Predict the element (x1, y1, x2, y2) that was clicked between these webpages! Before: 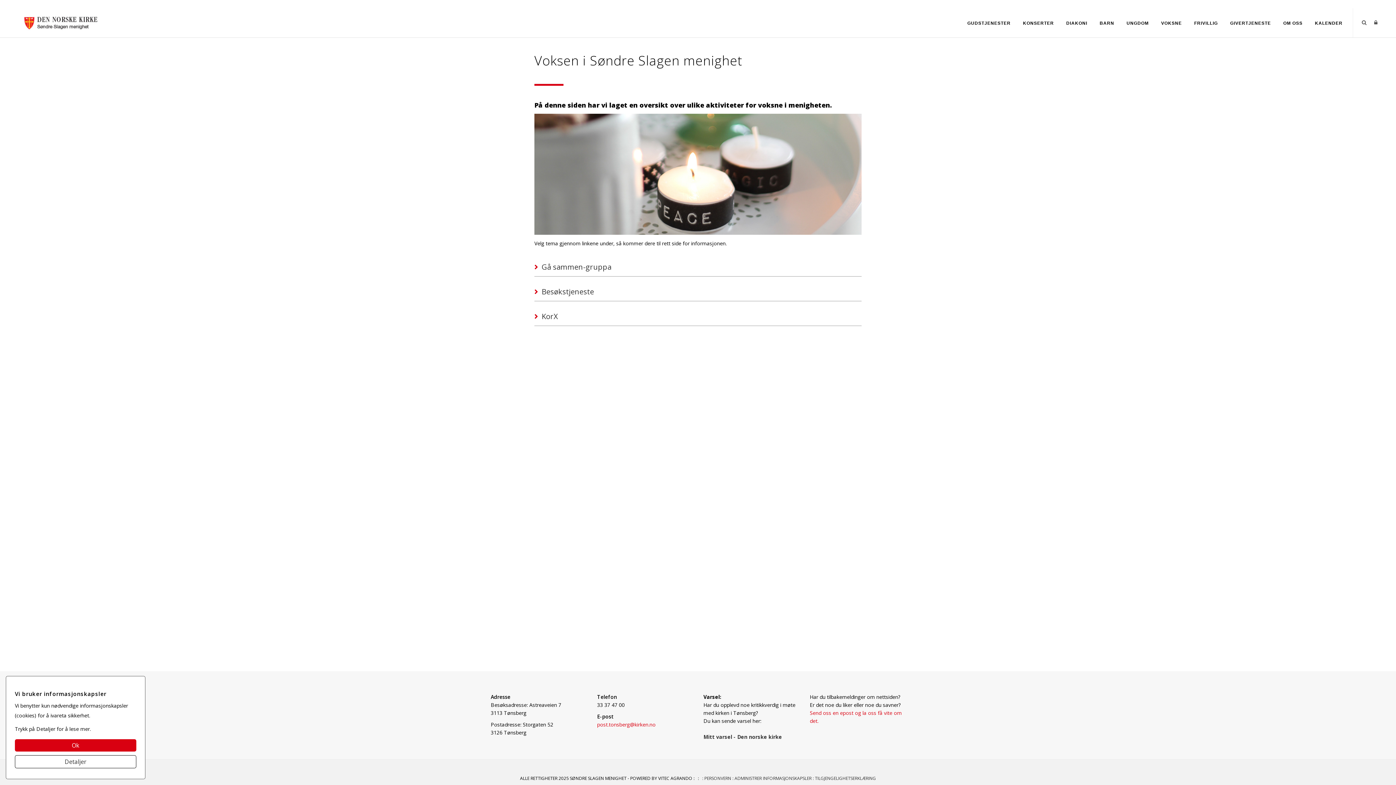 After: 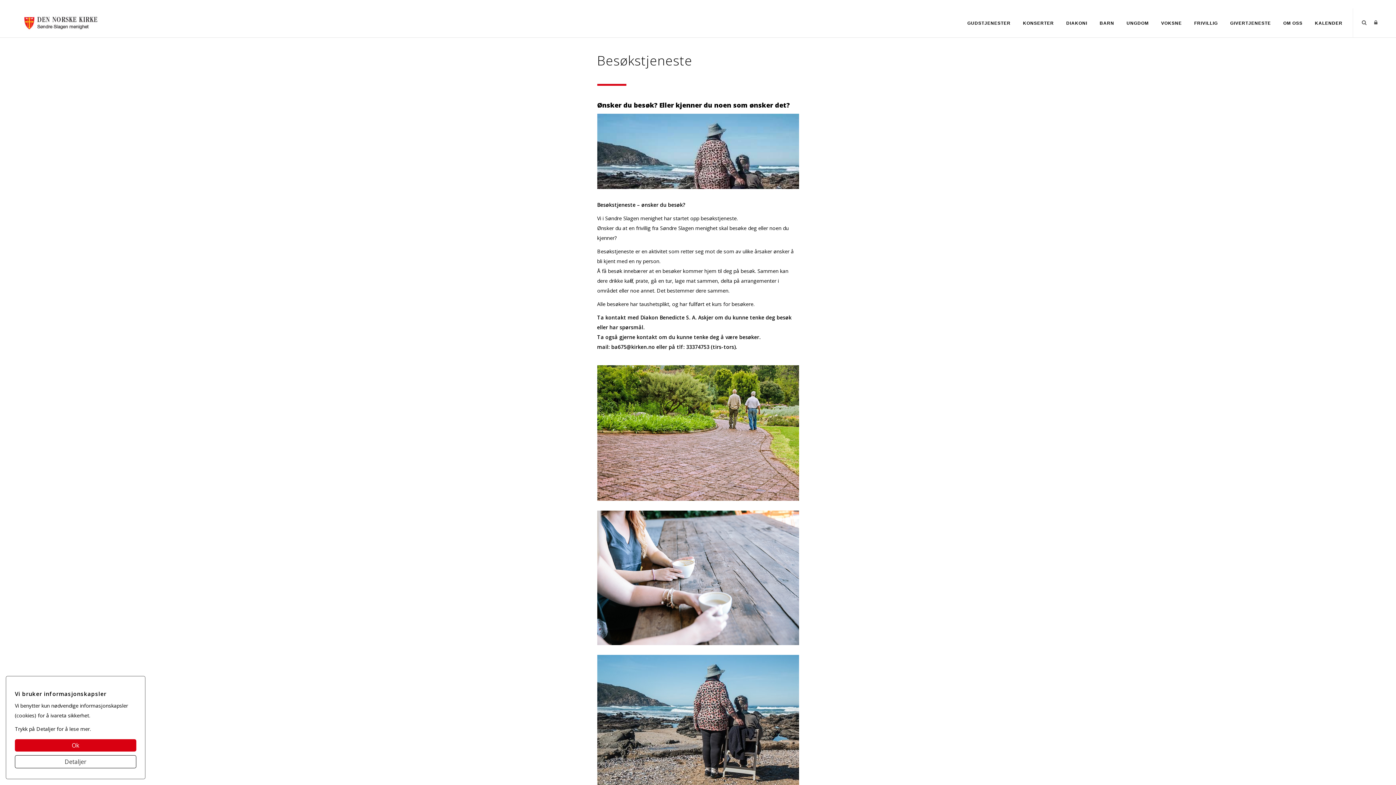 Action: bbox: (534, 286, 594, 296) label: Besøkstjeneste